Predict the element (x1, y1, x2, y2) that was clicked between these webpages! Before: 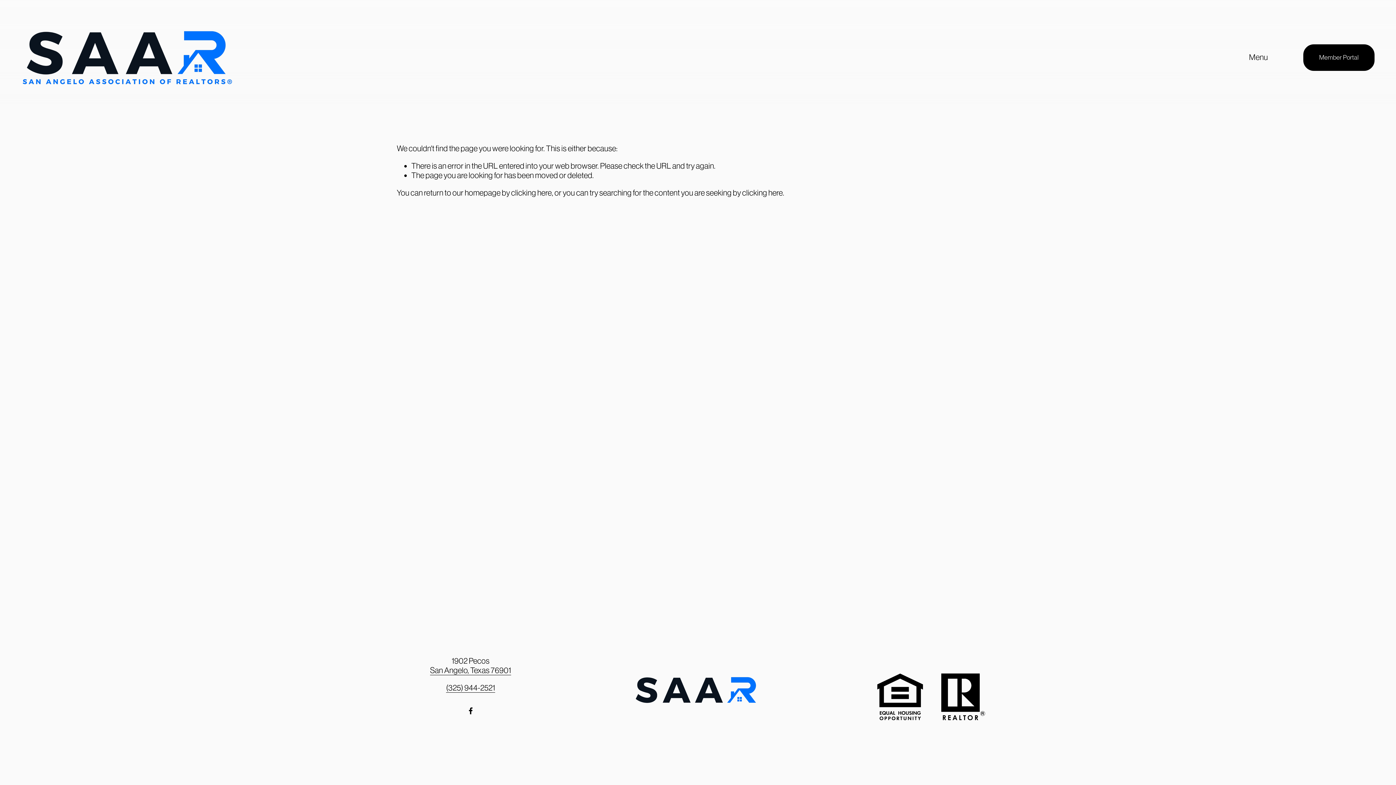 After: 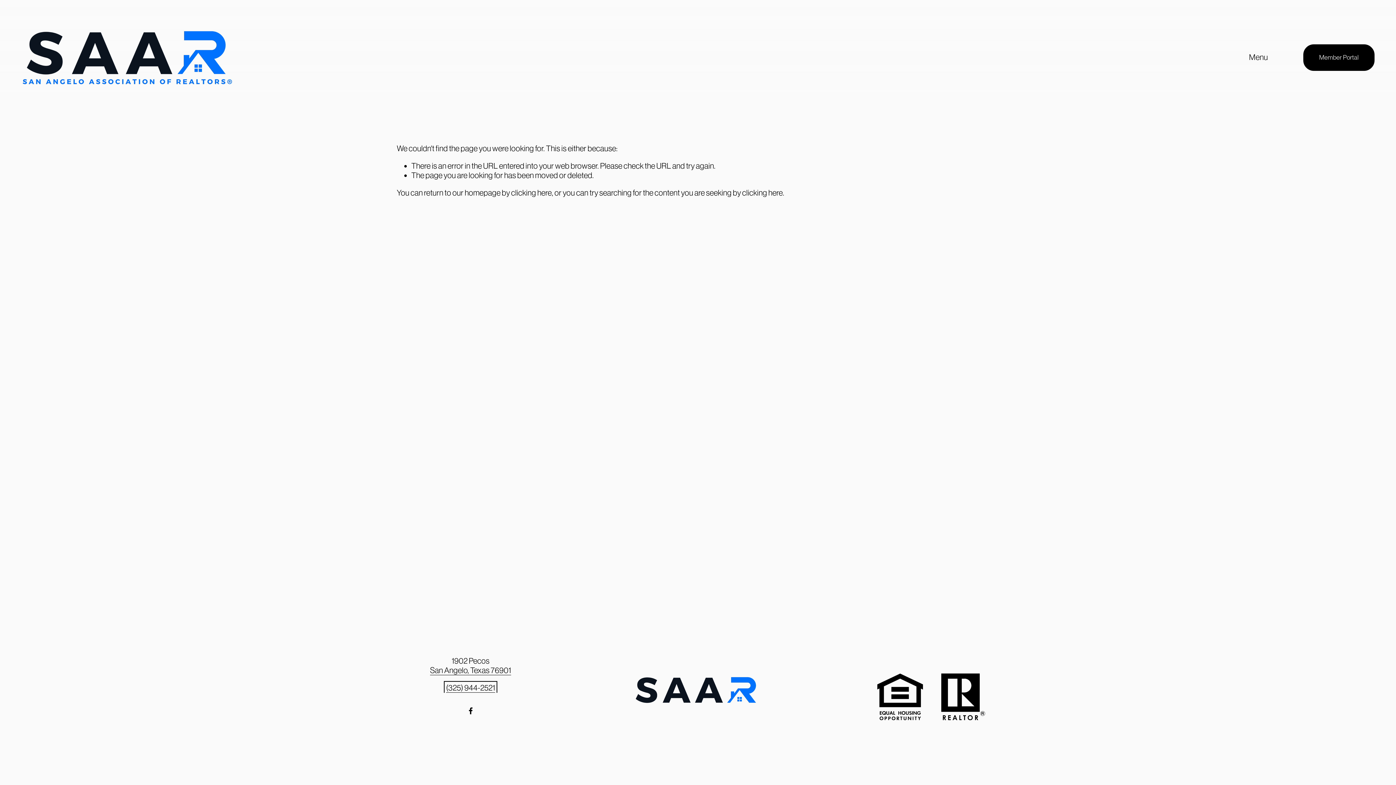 Action: label: (325) 944-2521 bbox: (446, 683, 495, 693)